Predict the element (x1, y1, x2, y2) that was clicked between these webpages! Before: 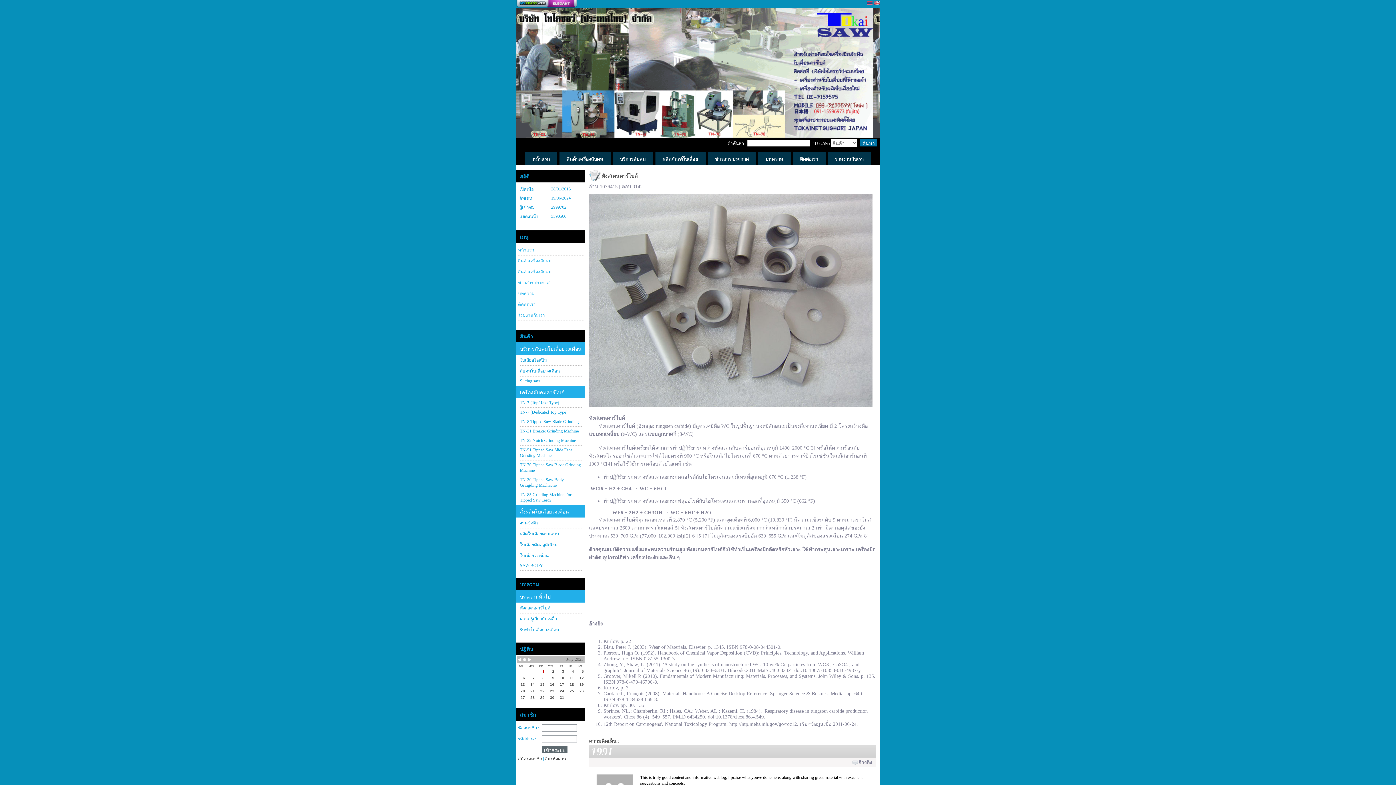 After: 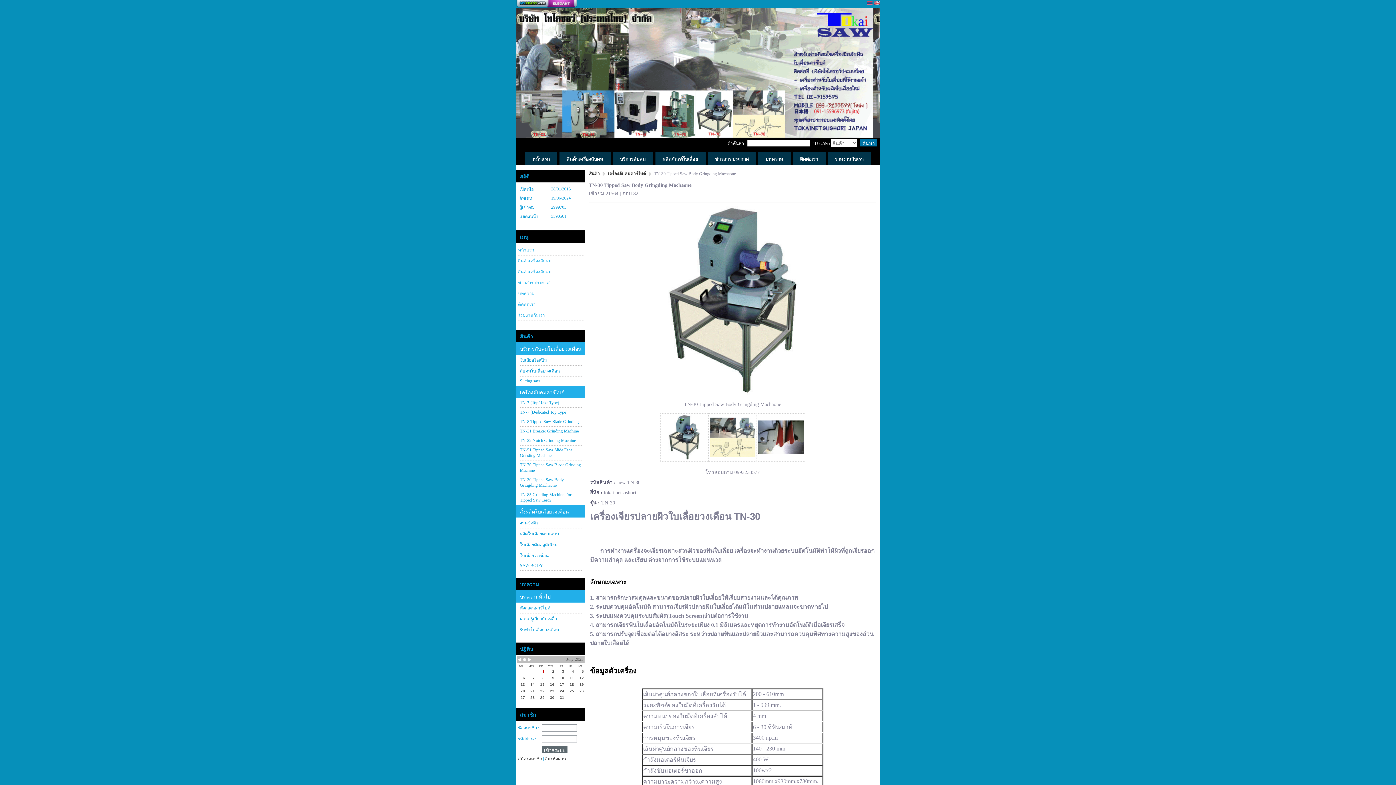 Action: label: TN-30 Tipped Saw Body Gringding Machaone bbox: (520, 475, 581, 490)